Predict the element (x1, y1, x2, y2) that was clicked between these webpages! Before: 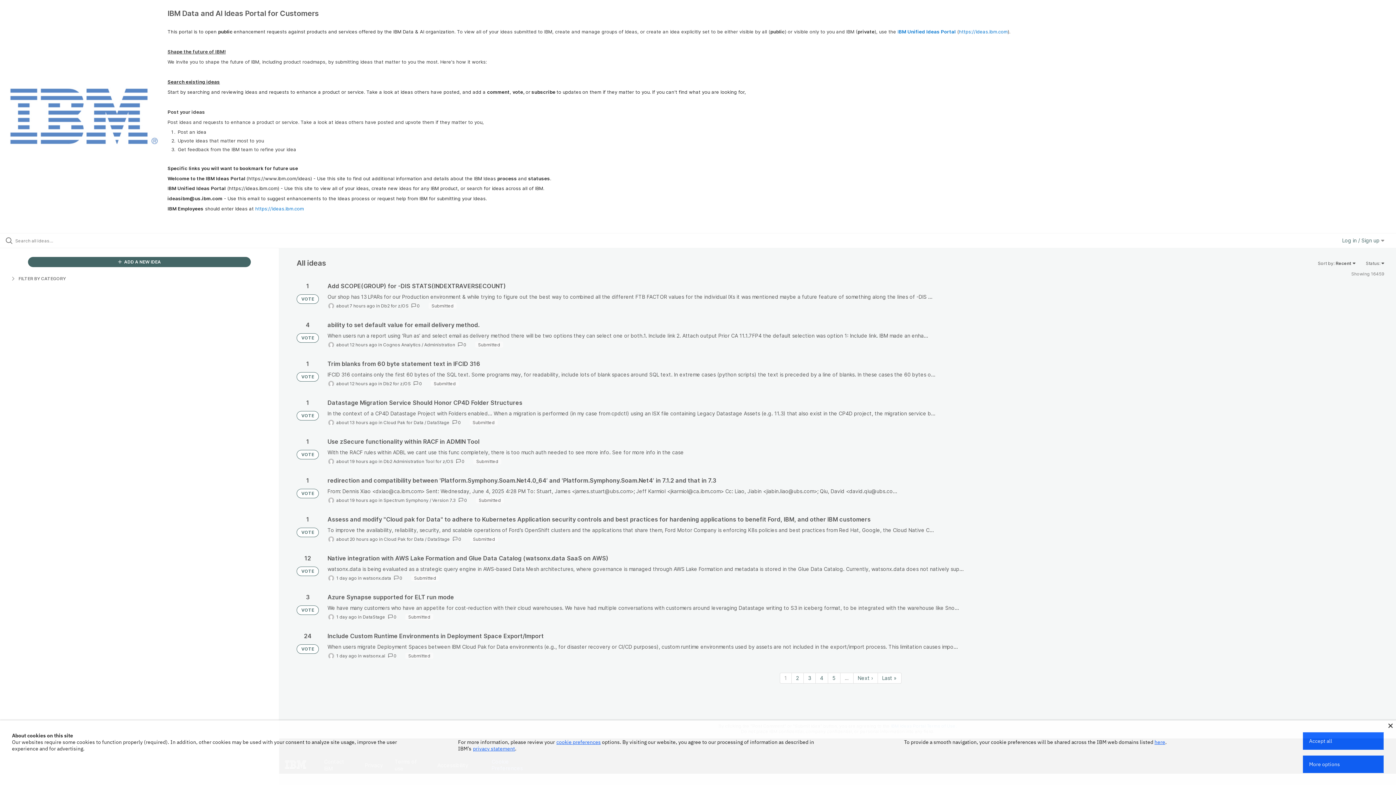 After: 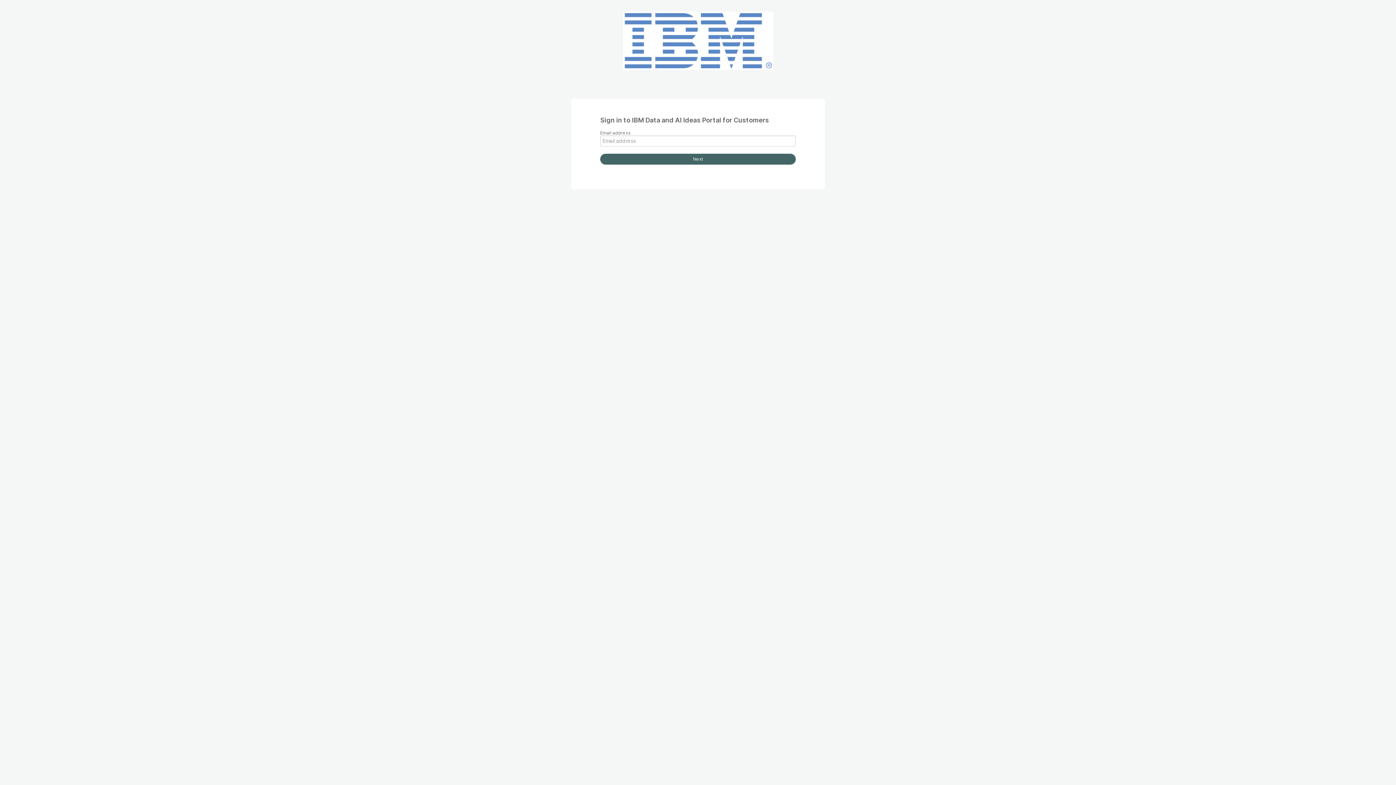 Action: bbox: (27, 257, 251, 267) label:  ADD A NEW IDEA